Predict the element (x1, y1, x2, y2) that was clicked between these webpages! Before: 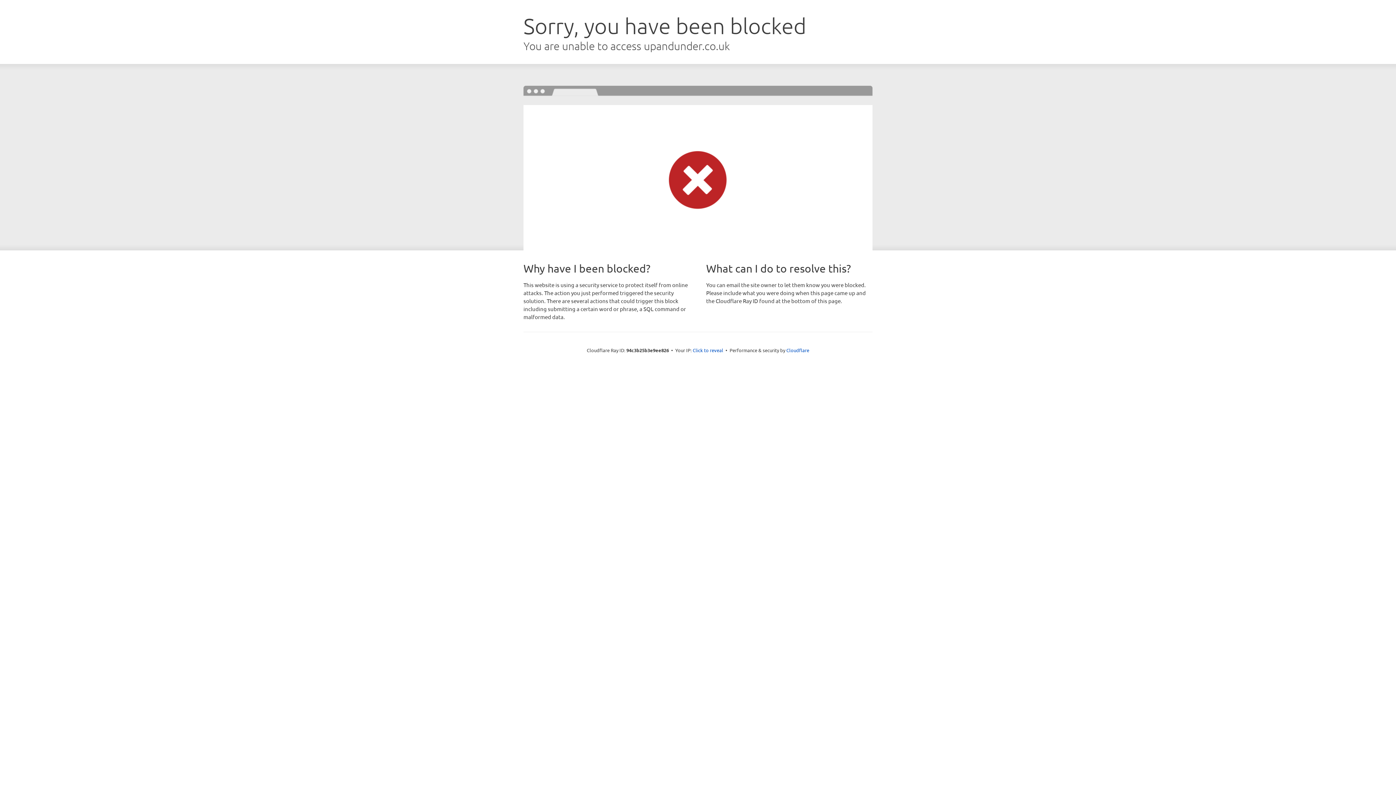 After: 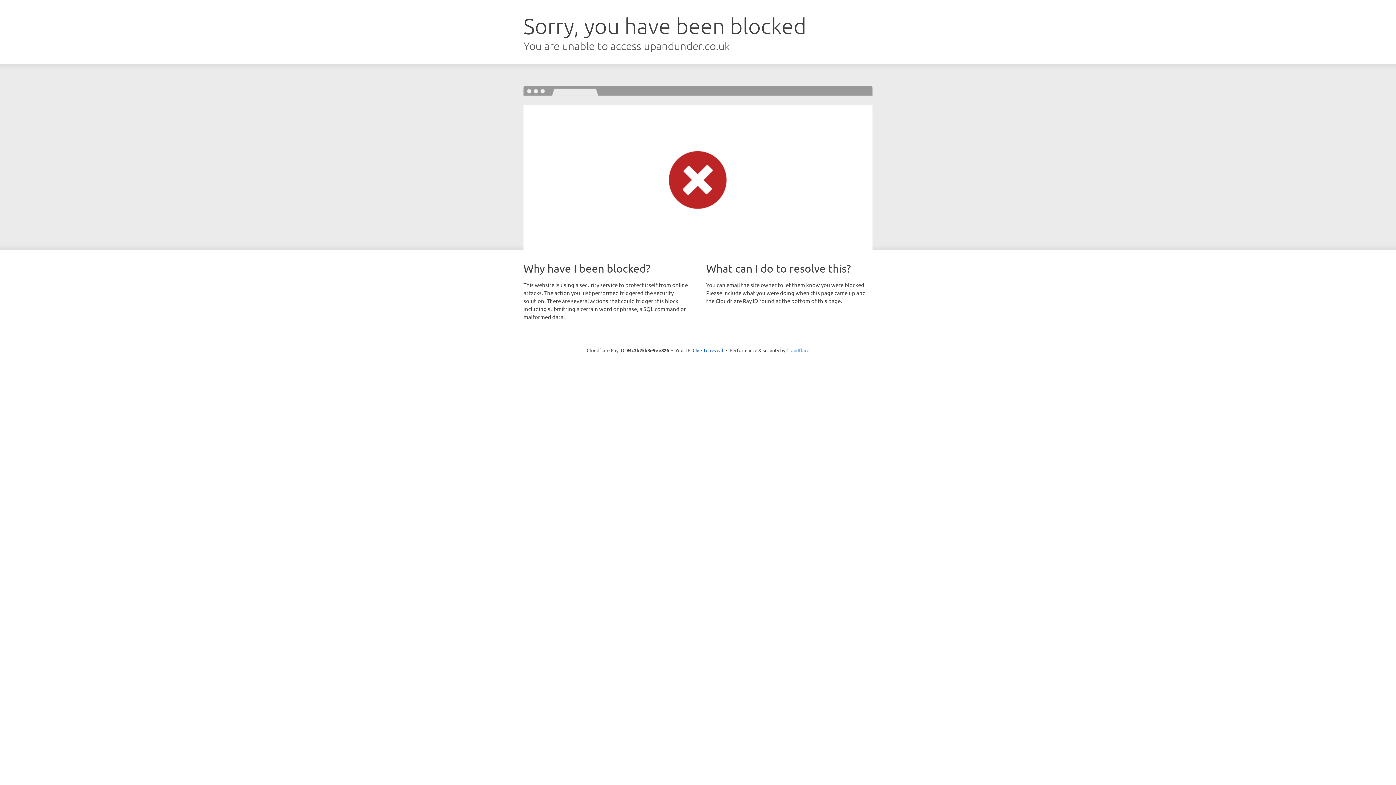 Action: bbox: (786, 347, 809, 353) label: Cloudflare